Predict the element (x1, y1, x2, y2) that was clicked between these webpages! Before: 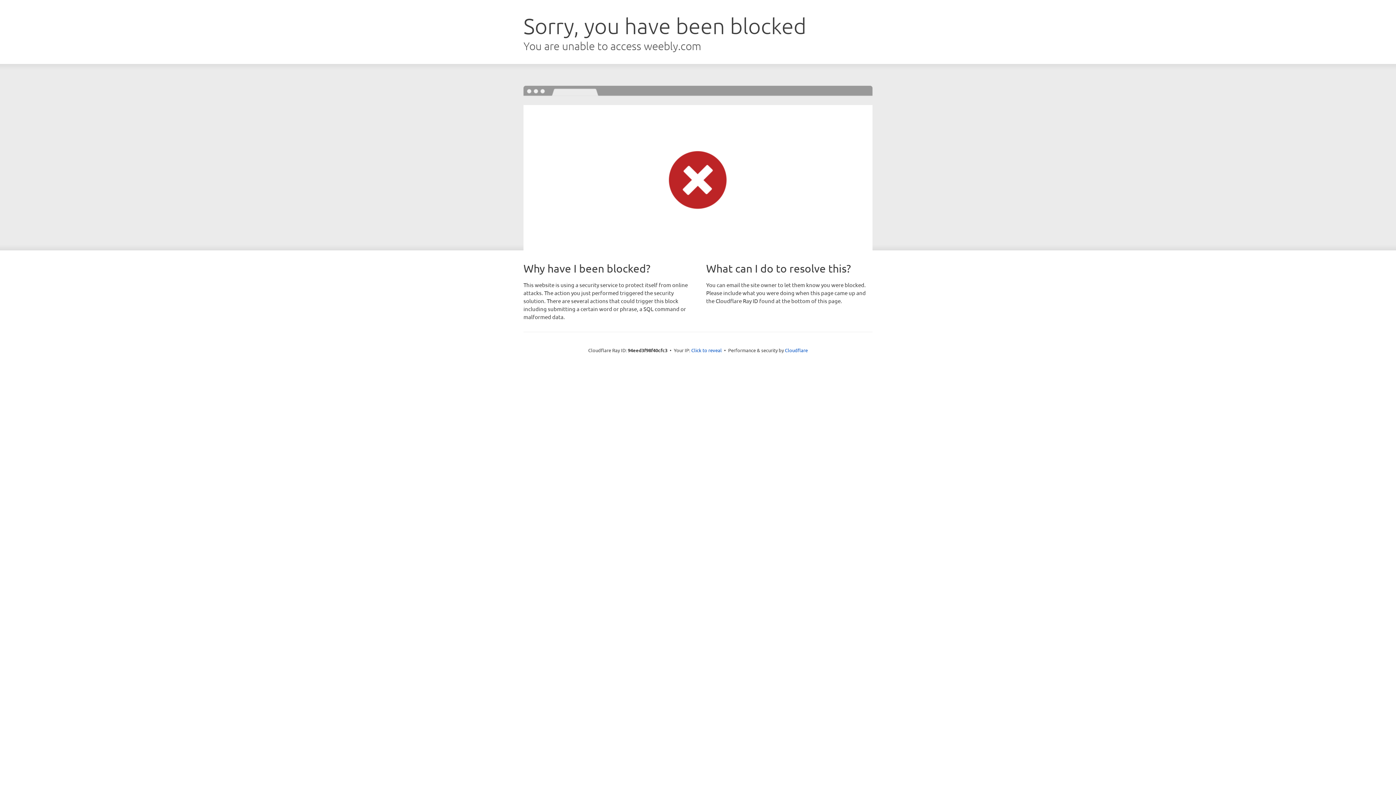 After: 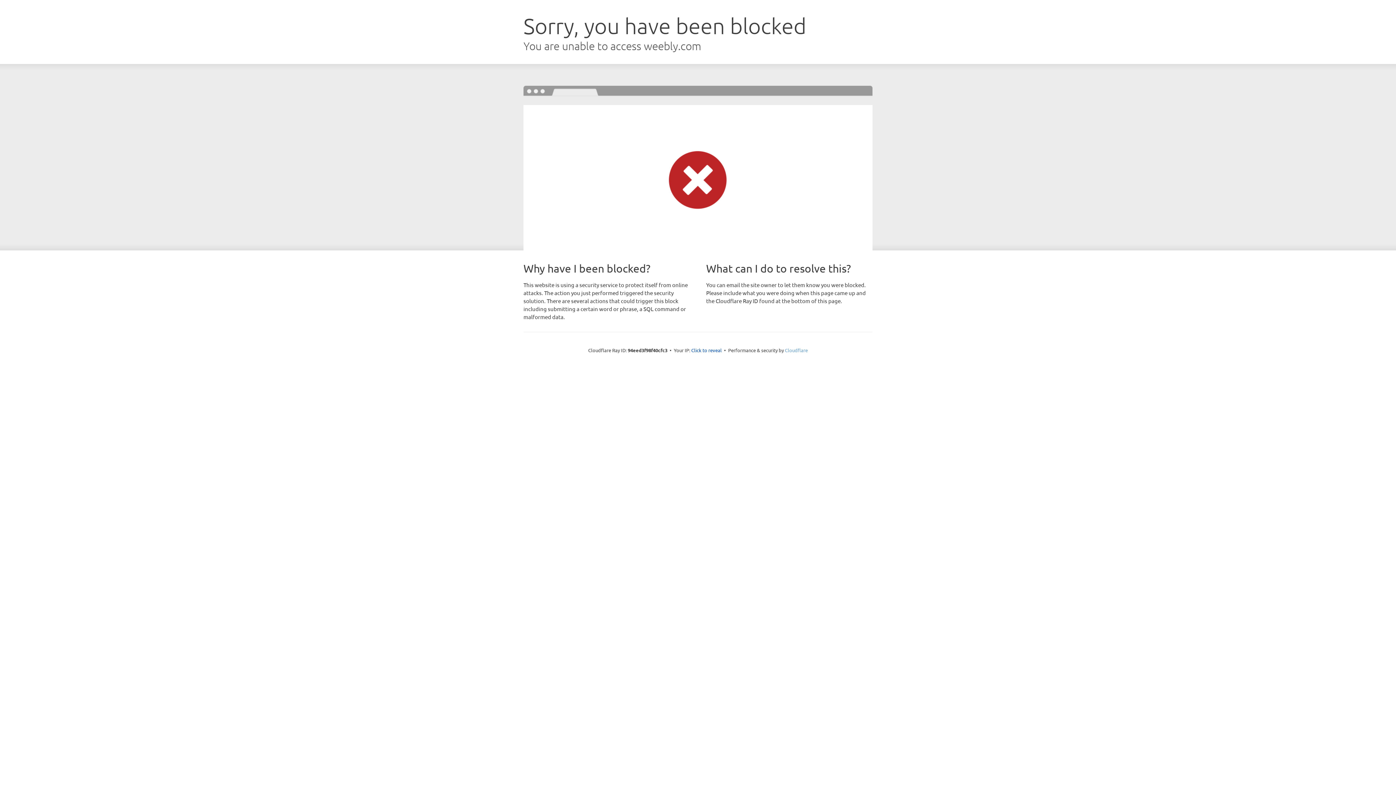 Action: bbox: (785, 347, 808, 353) label: Cloudflare